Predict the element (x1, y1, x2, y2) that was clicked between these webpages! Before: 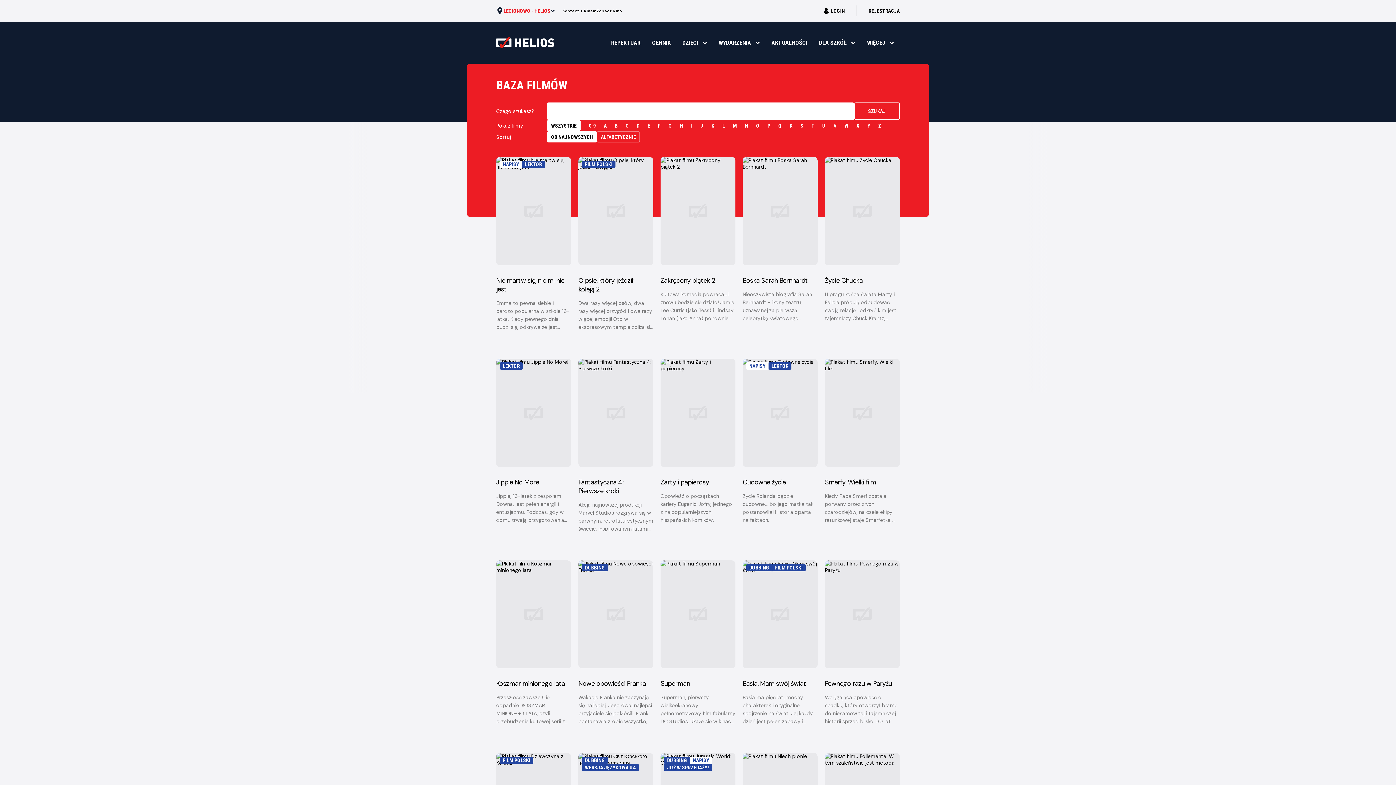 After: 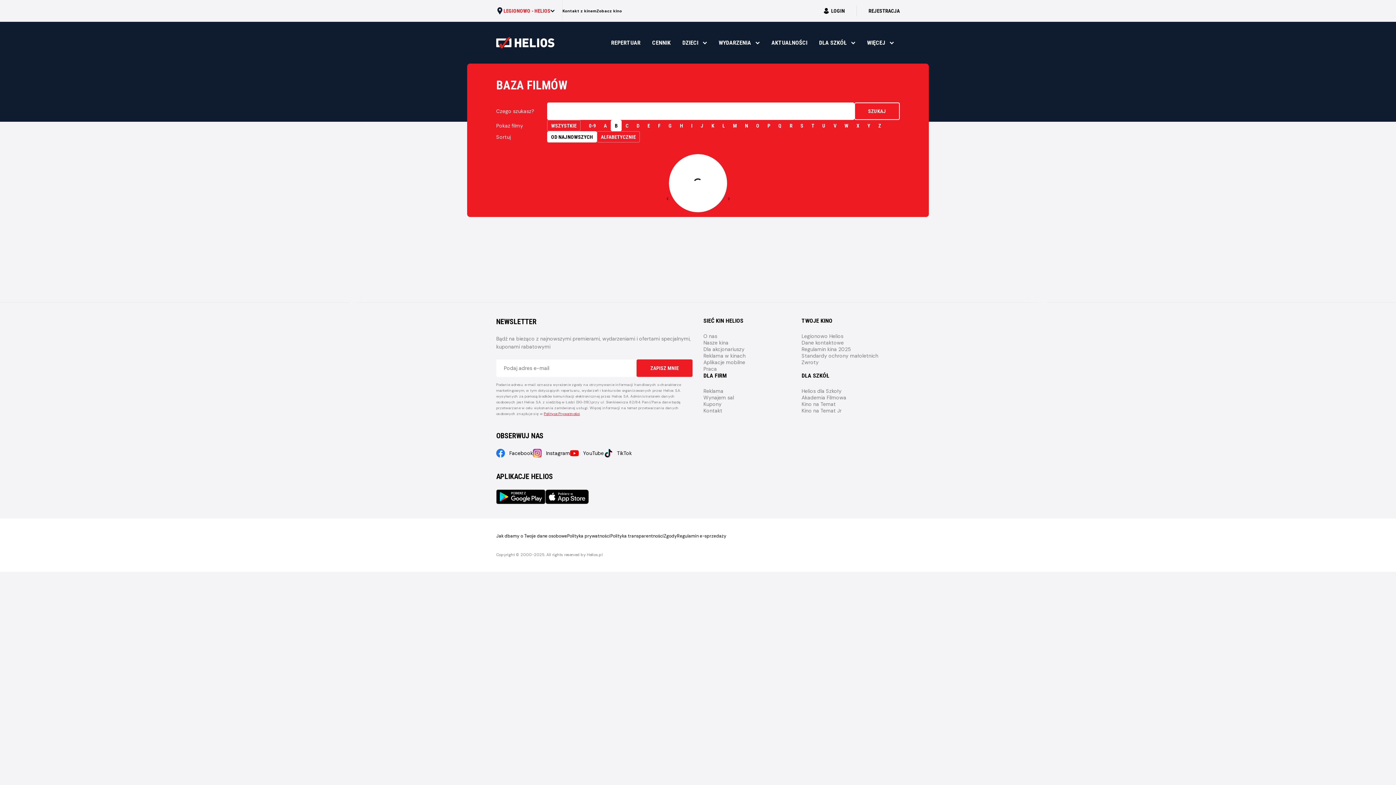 Action: label: B bbox: (610, 120, 621, 131)